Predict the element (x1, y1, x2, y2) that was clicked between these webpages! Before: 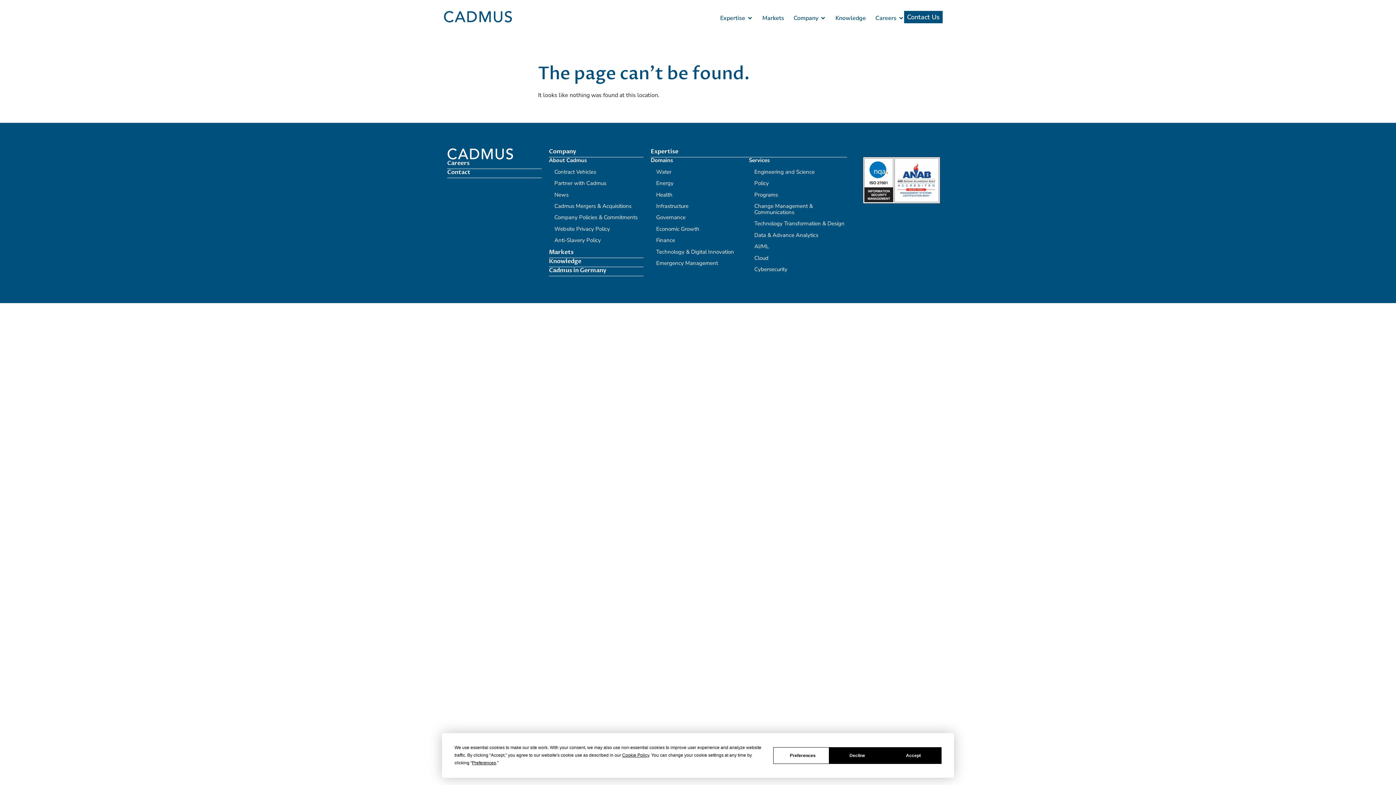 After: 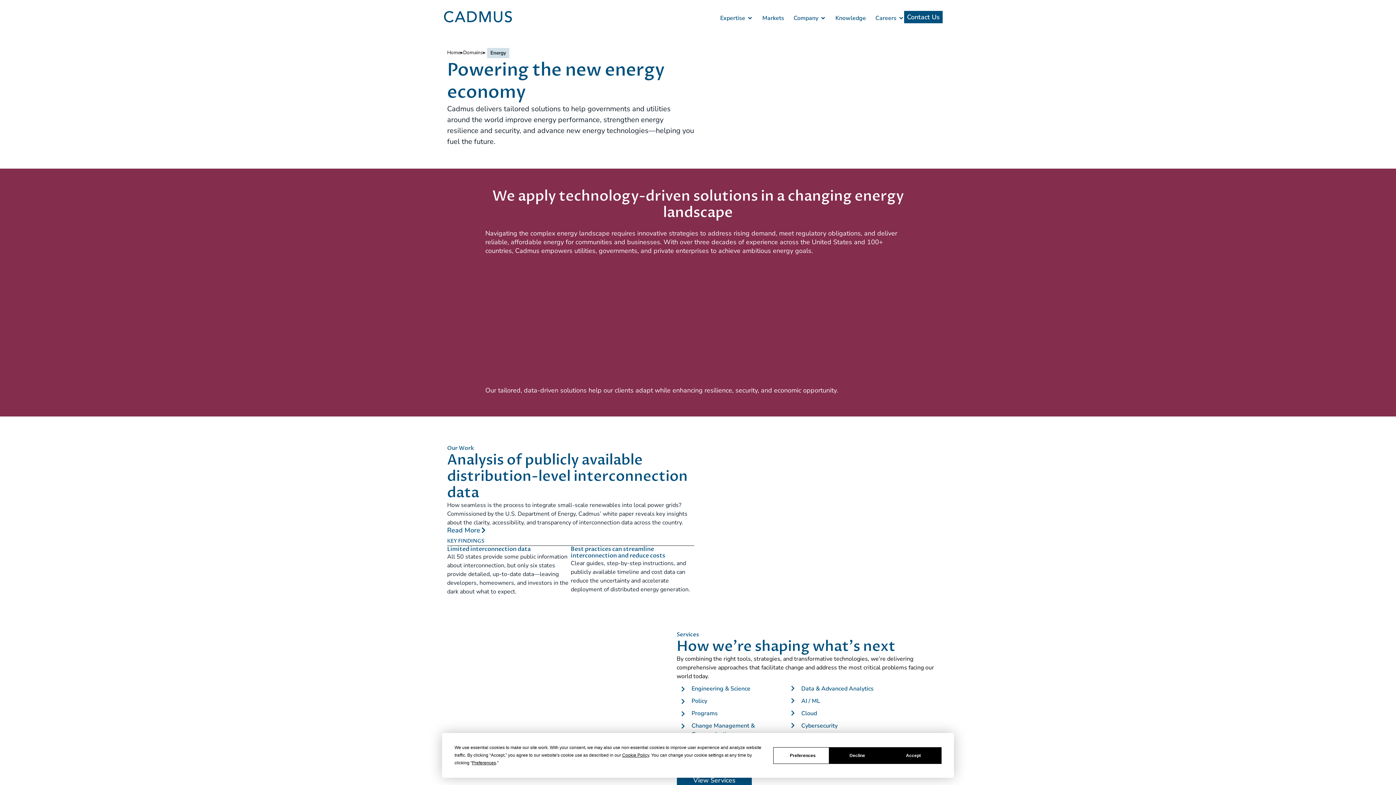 Action: bbox: (656, 179, 673, 186) label: Energy